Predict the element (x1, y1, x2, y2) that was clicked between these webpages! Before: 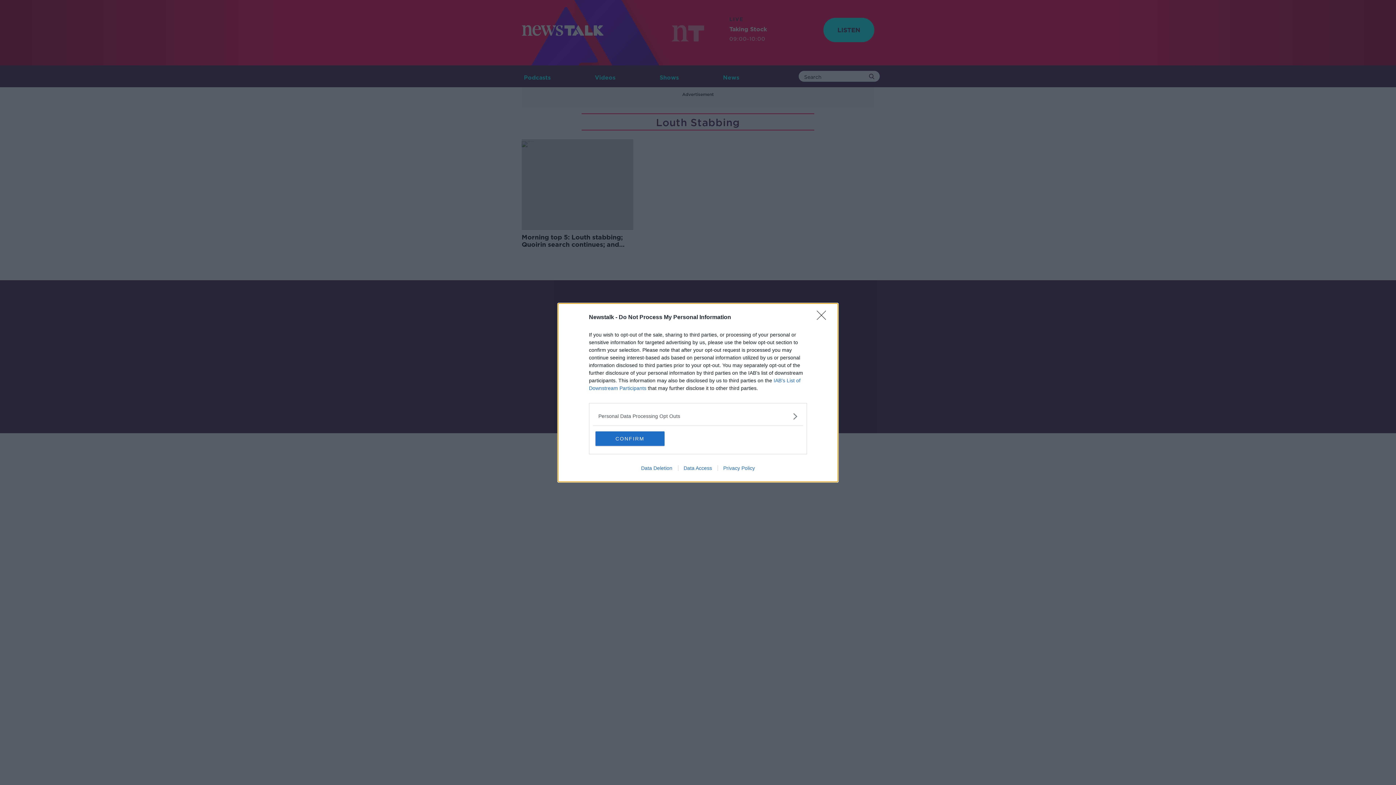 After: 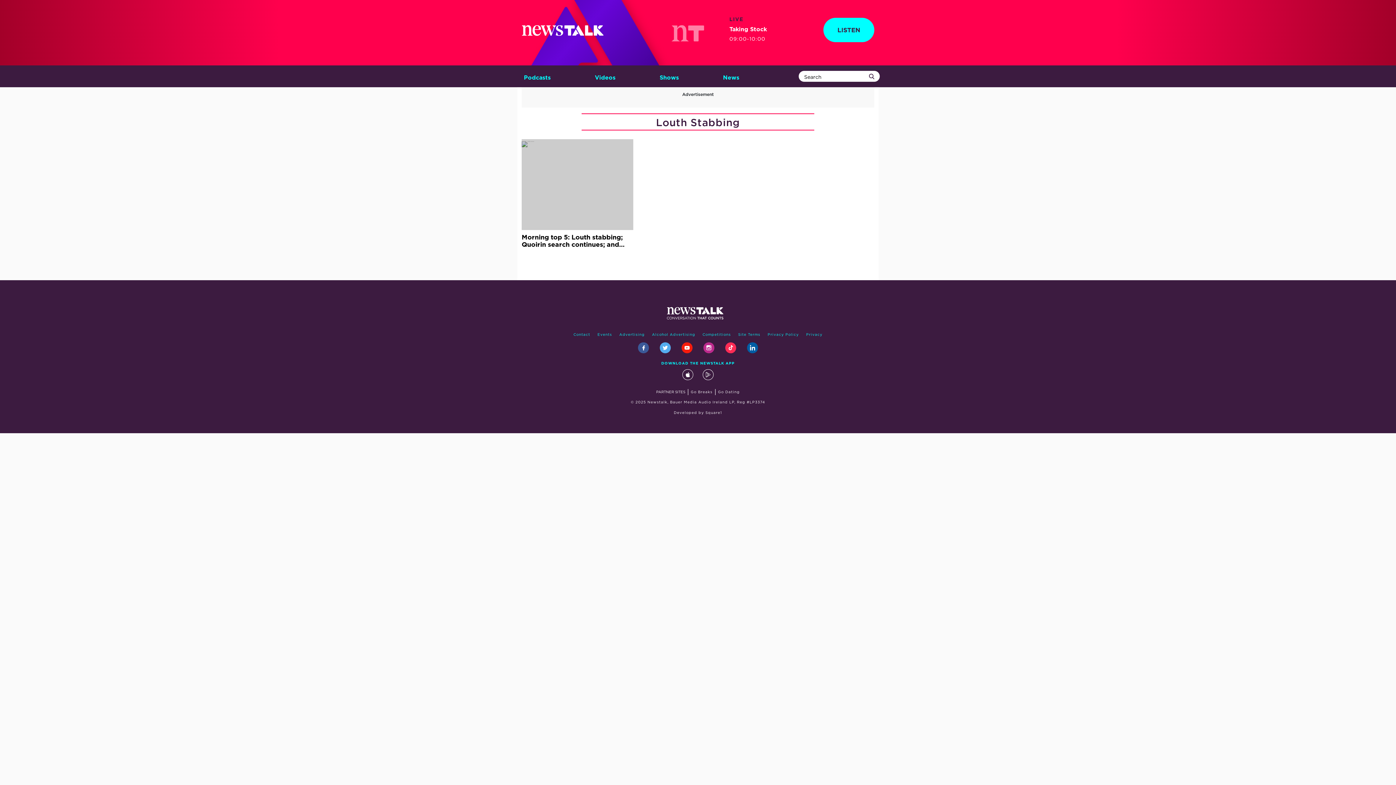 Action: label: CONFIRM bbox: (595, 431, 664, 446)